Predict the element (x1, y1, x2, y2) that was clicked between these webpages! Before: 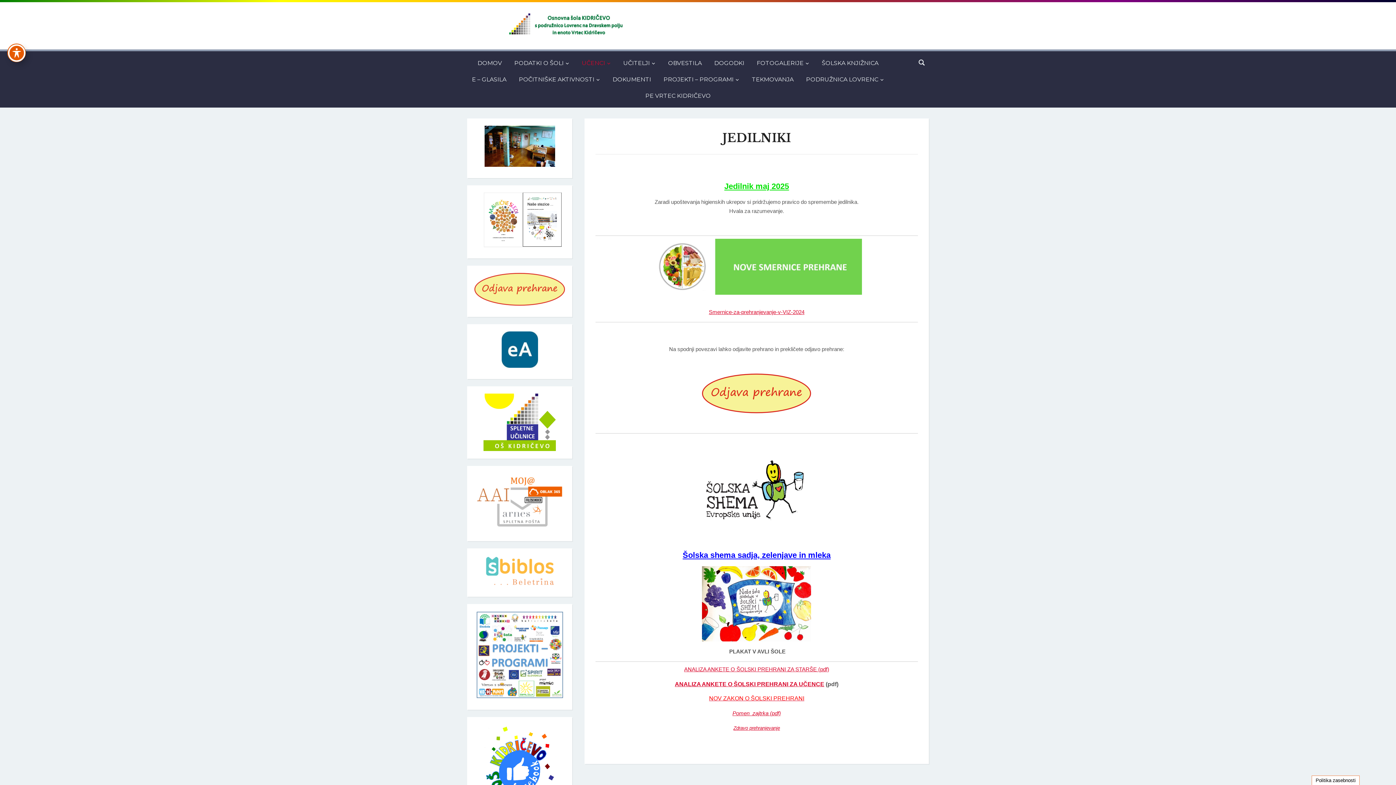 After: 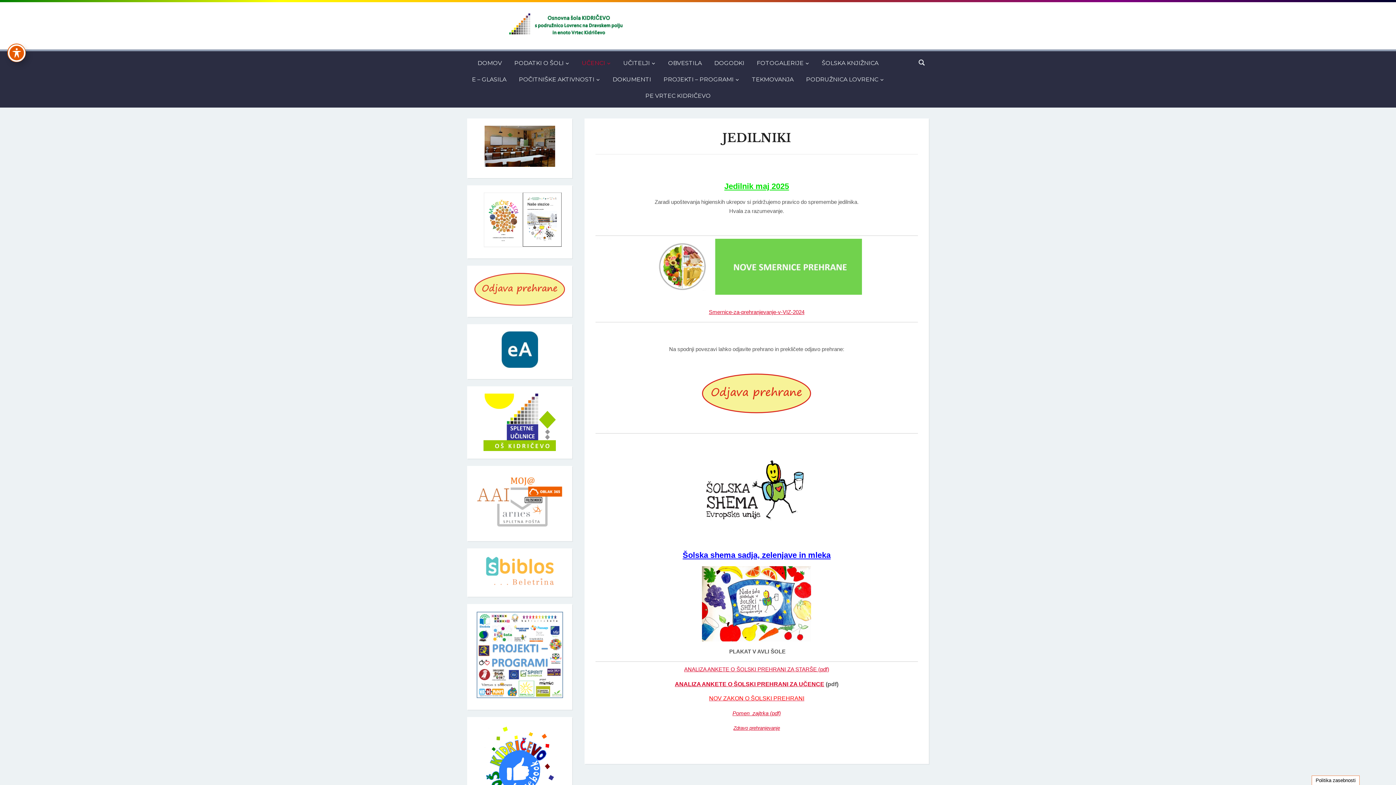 Action: bbox: (474, 498, 565, 504)